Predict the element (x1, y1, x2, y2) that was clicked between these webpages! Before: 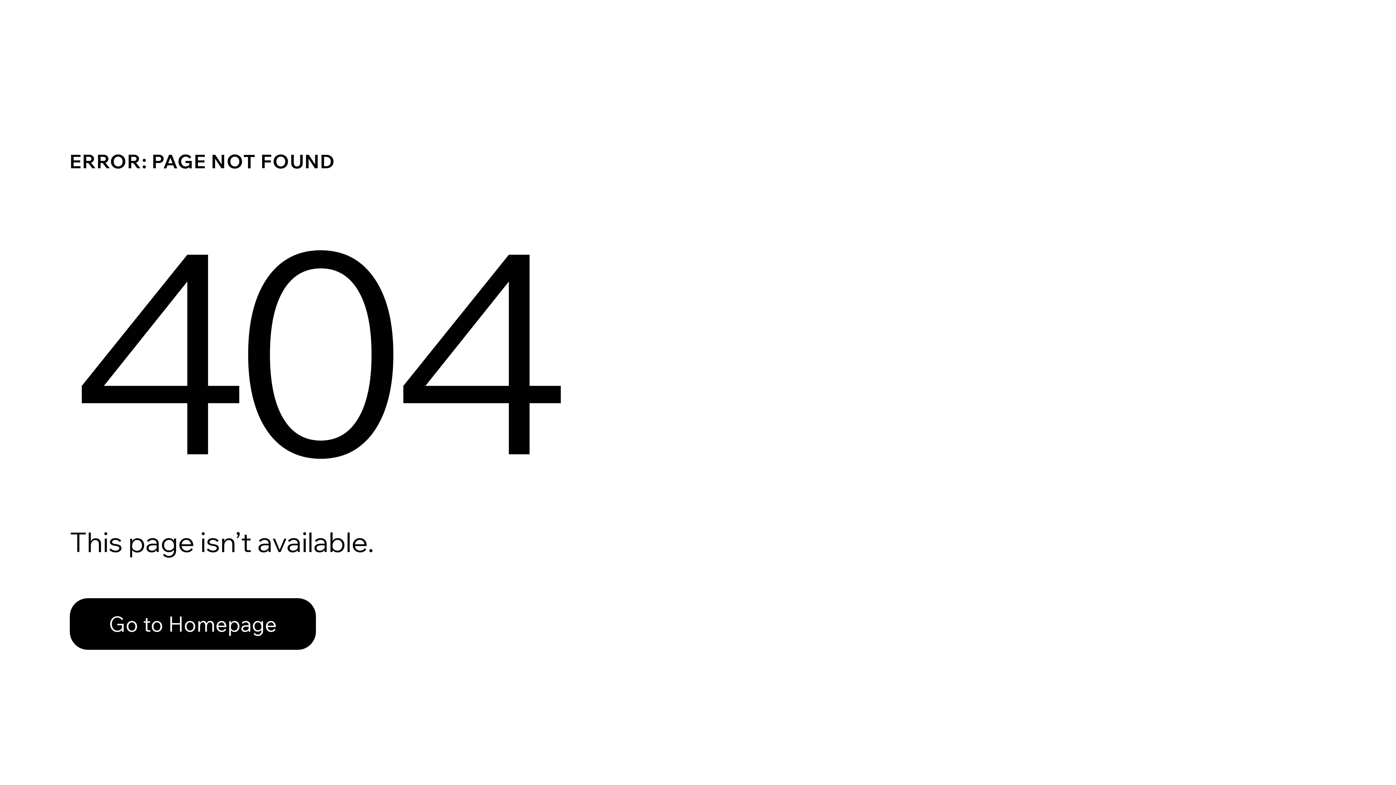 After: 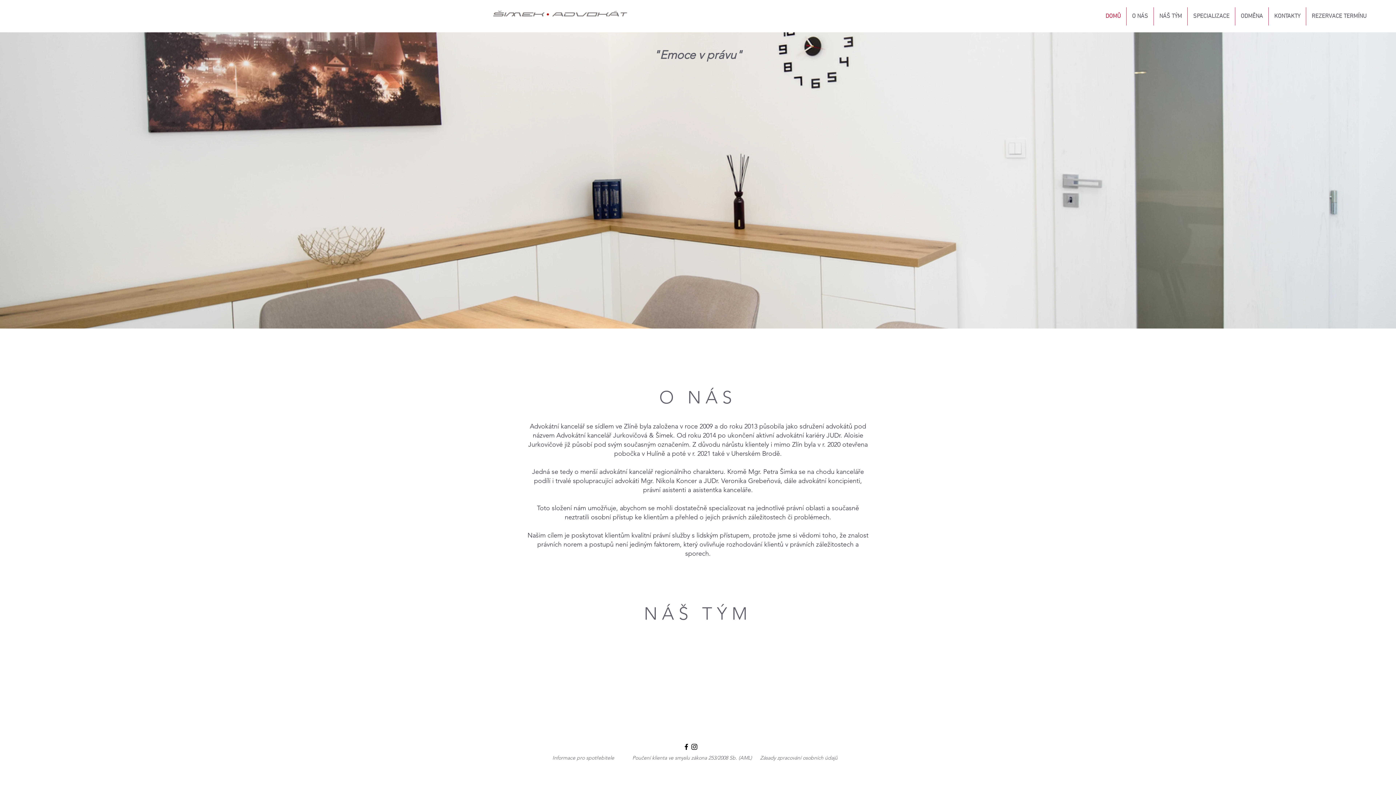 Action: label: Go to Homepage bbox: (69, 598, 316, 650)